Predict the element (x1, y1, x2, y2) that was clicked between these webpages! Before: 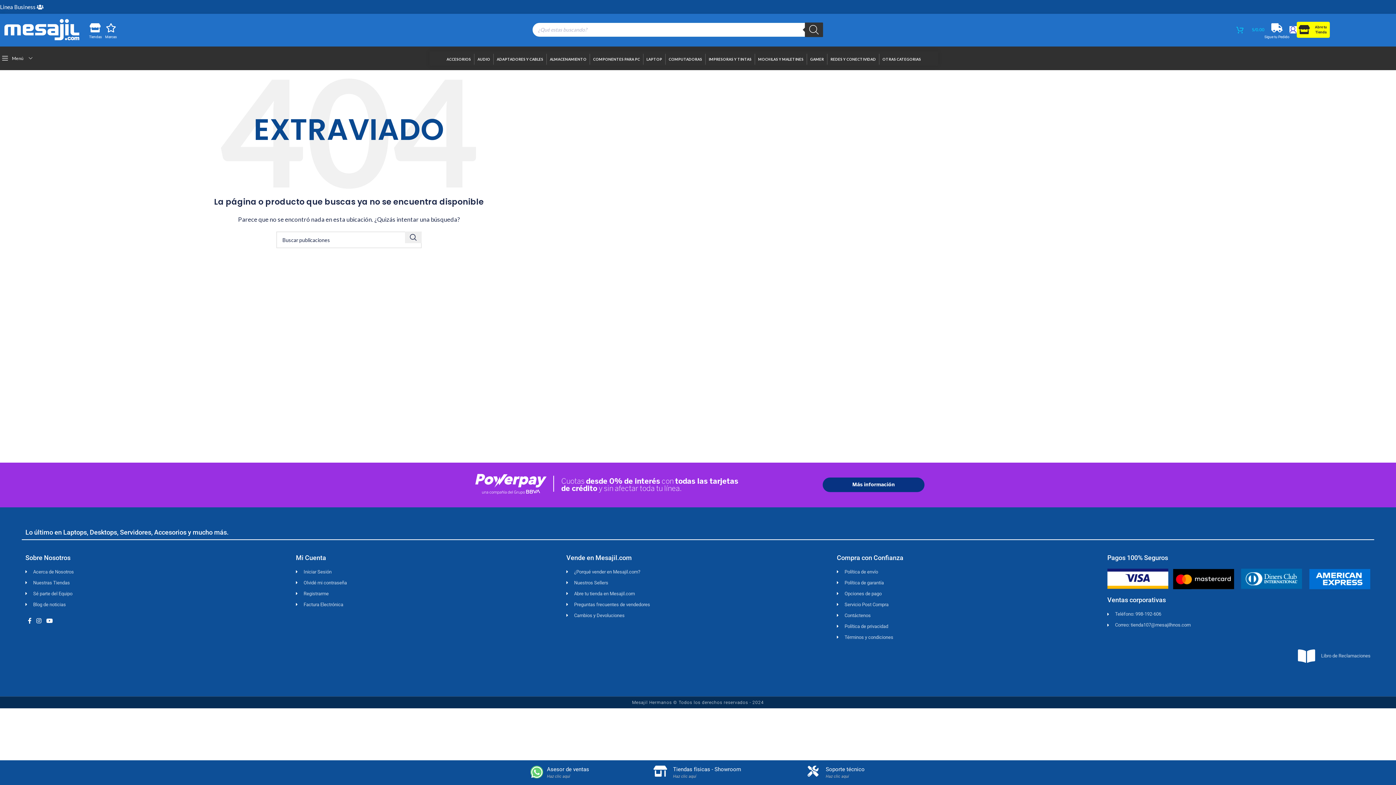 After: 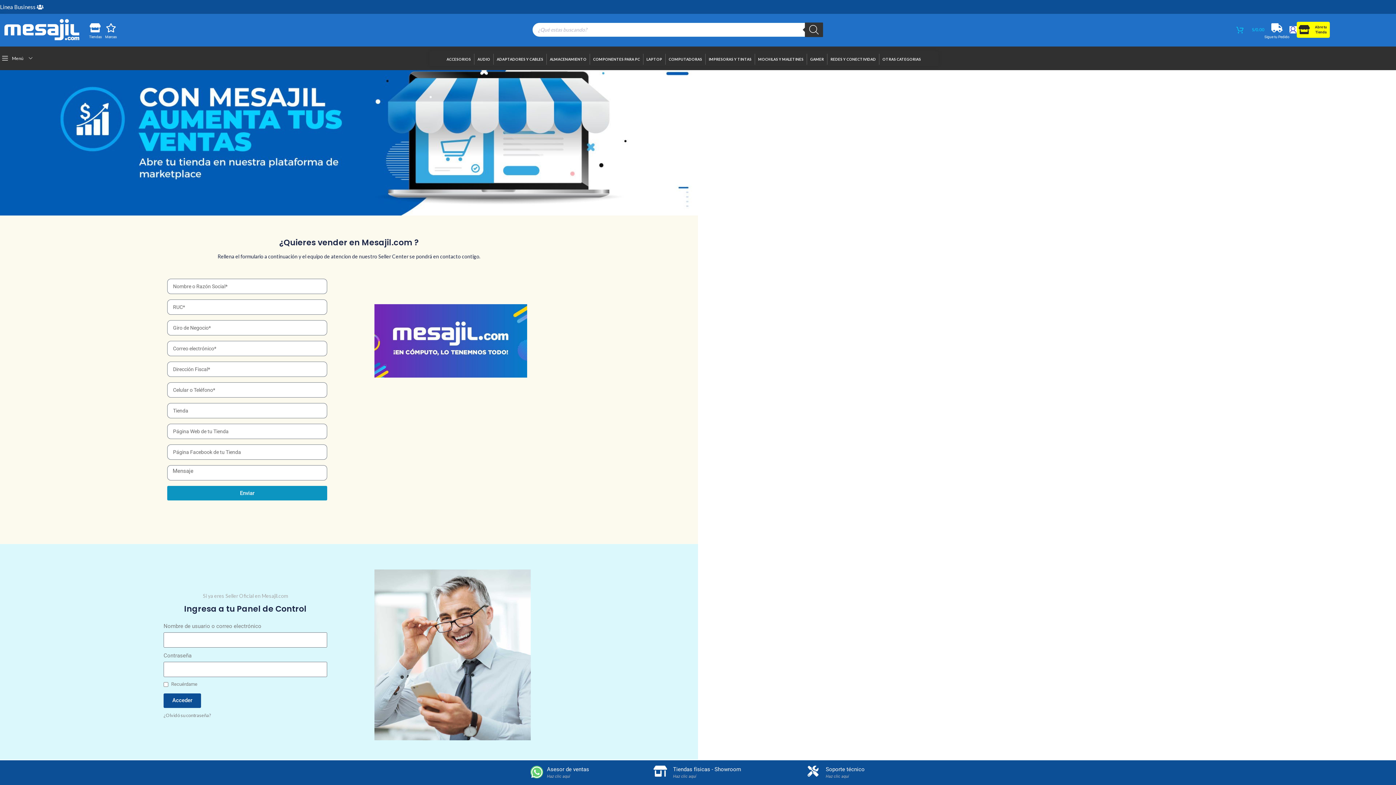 Action: bbox: (1300, 25, 1309, 34) label: Abre tu<br>Tienda